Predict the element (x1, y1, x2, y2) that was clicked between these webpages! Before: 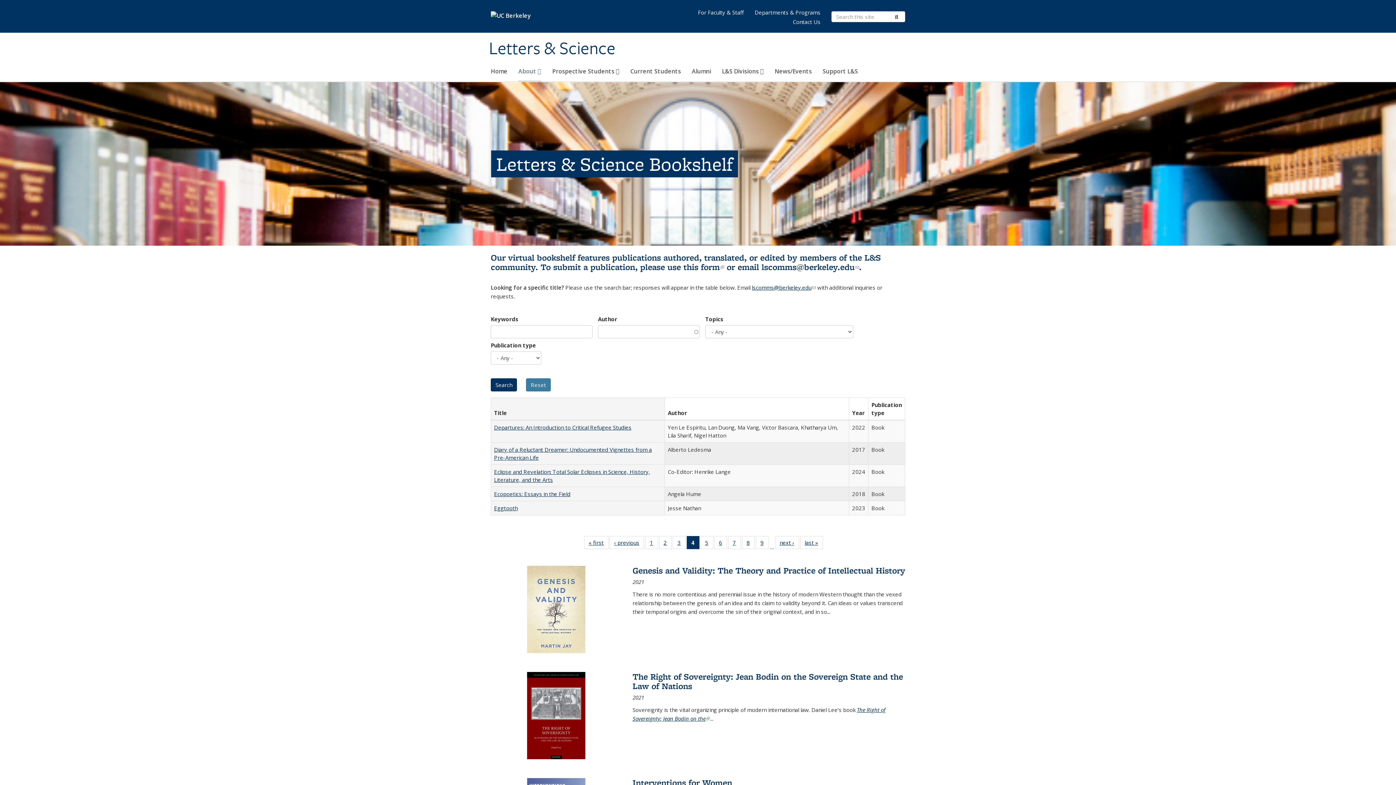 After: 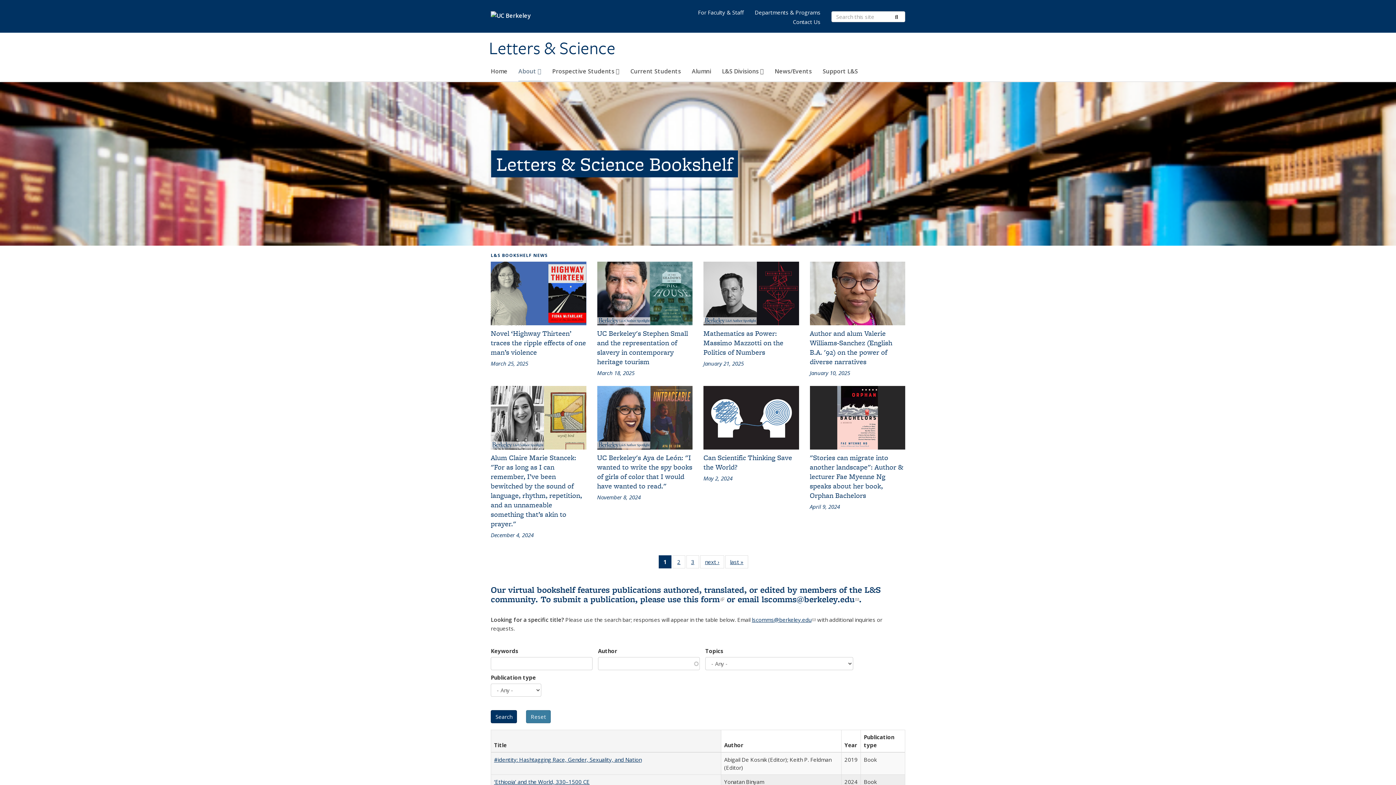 Action: bbox: (584, 536, 608, 549) label: « first
Full listing table: Publications